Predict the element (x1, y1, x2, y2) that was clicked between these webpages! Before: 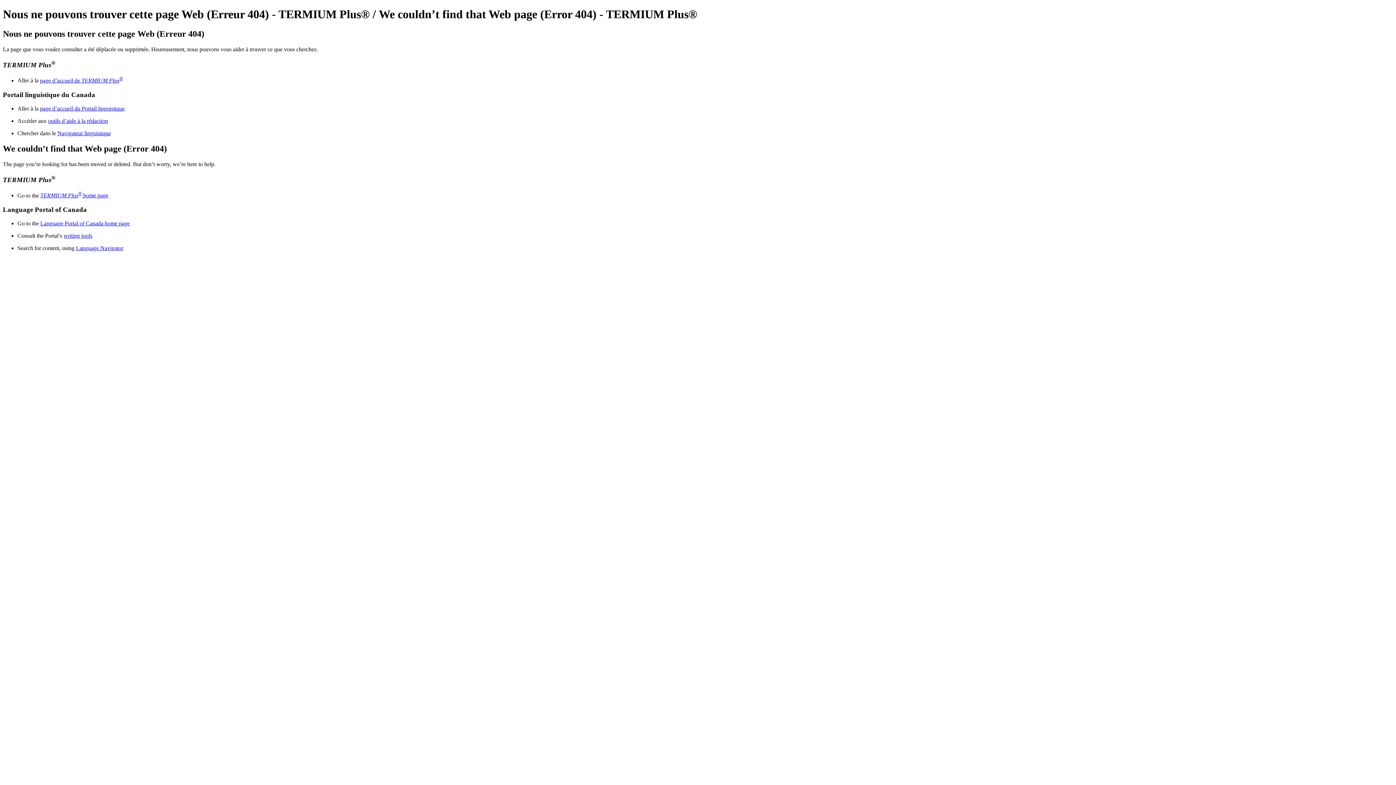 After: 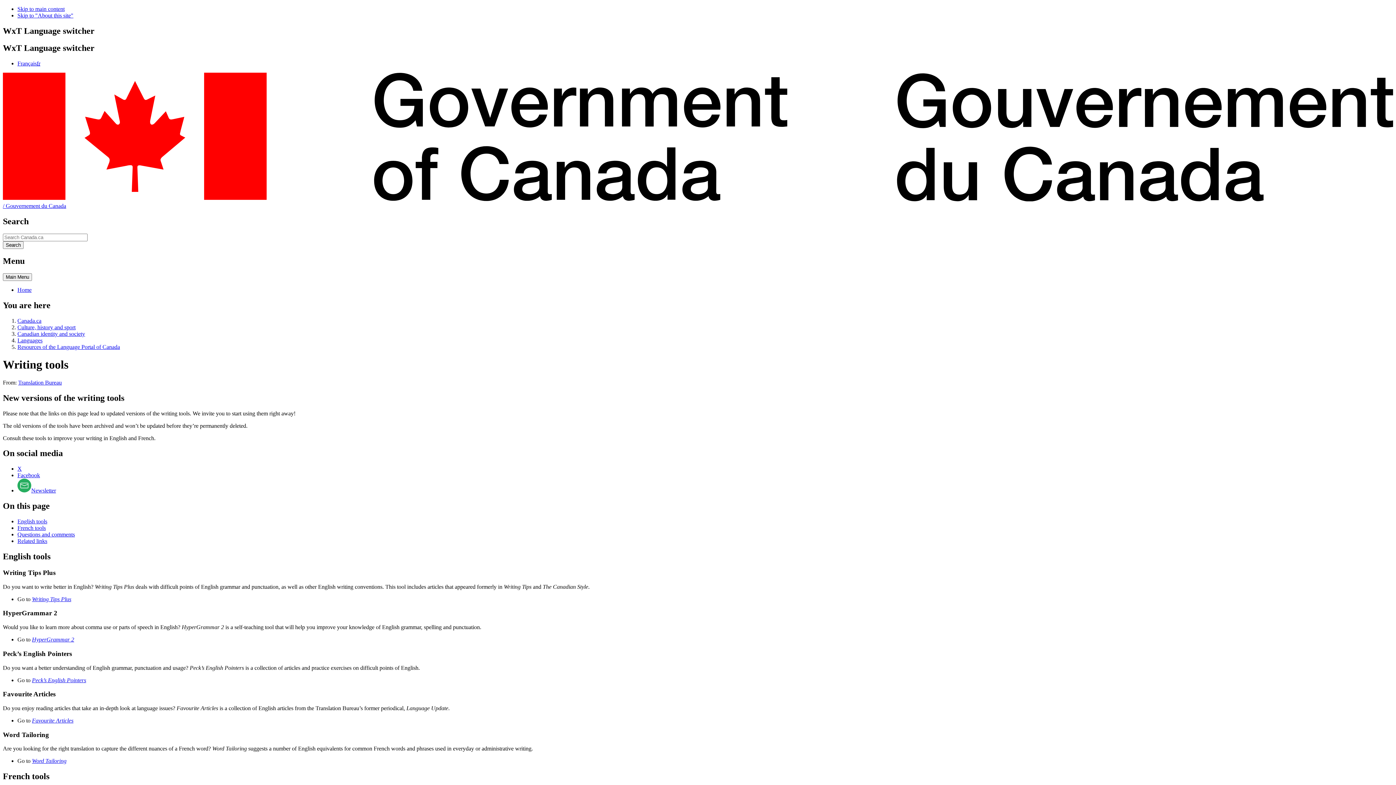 Action: bbox: (63, 232, 92, 239) label: writing tools